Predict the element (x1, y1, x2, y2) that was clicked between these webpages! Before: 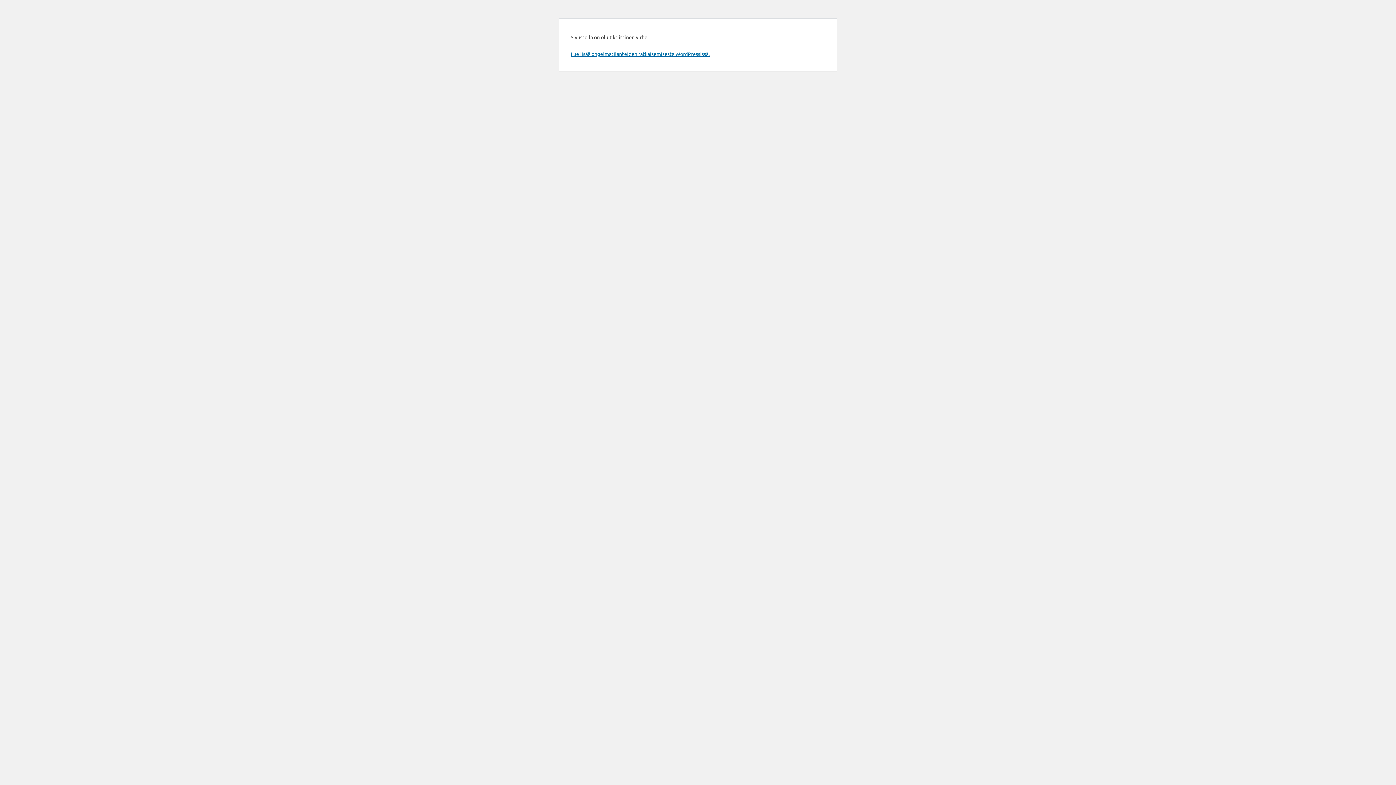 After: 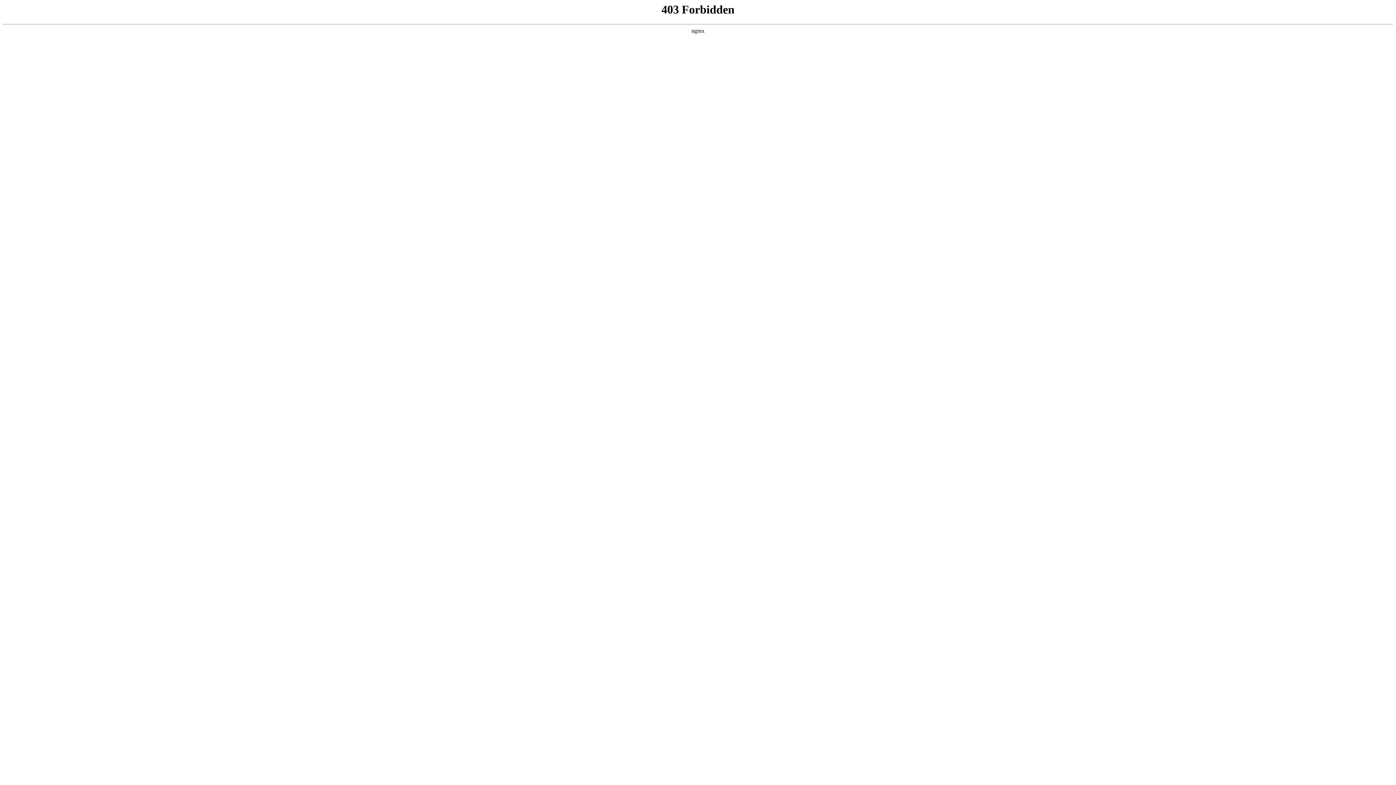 Action: label: Lue lisää ongelmatilanteiden ratkaisemisesta WordPressissä. bbox: (570, 50, 709, 57)